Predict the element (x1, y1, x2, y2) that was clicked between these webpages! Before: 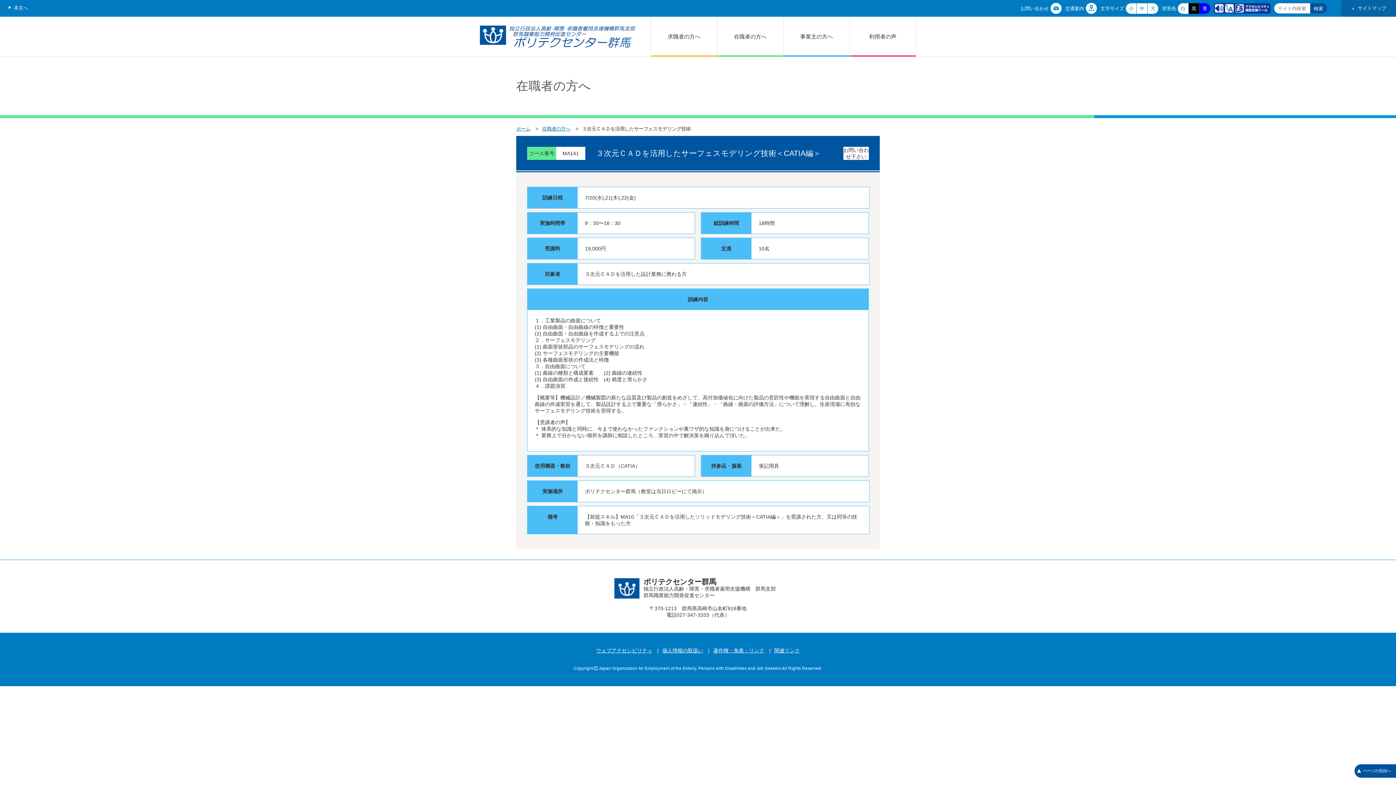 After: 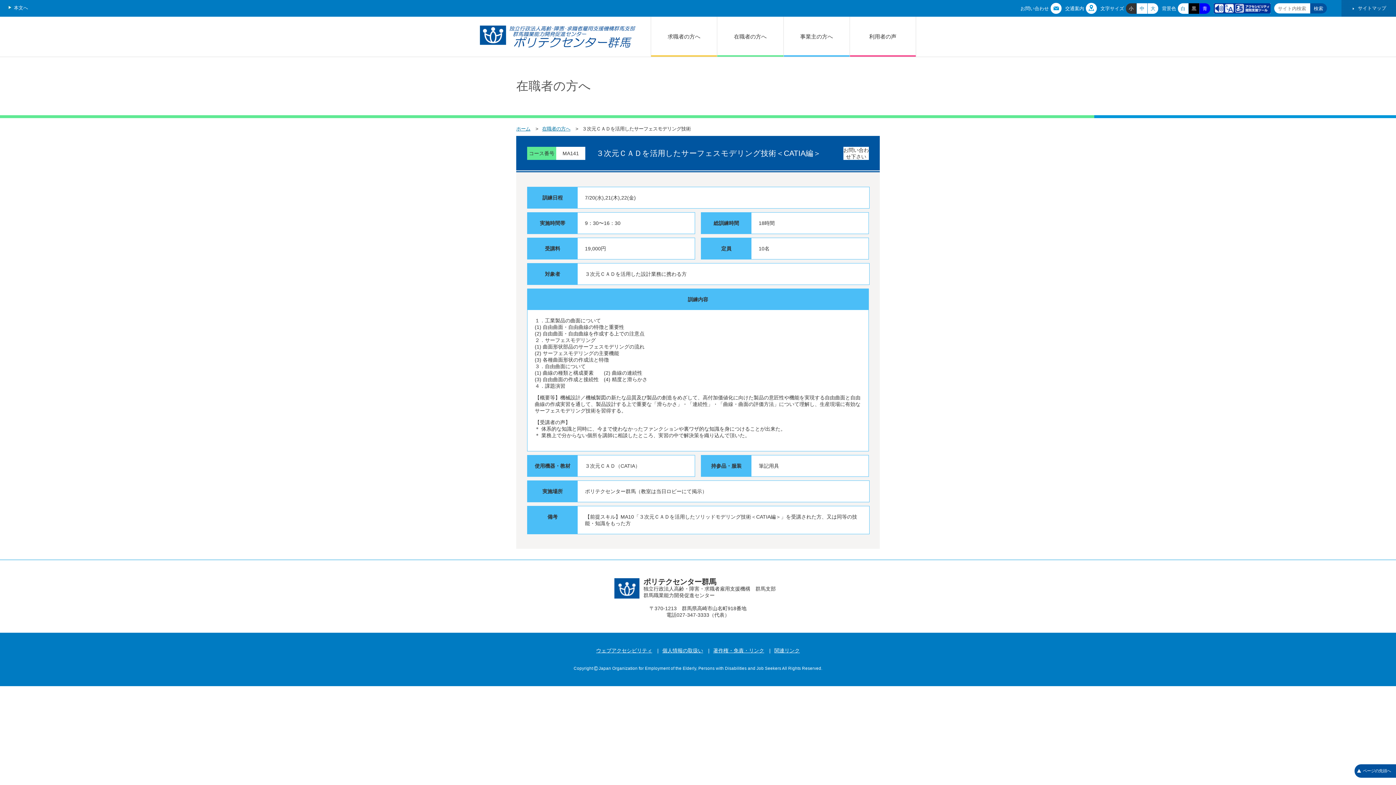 Action: bbox: (1126, 3, 1136, 13) label: 小